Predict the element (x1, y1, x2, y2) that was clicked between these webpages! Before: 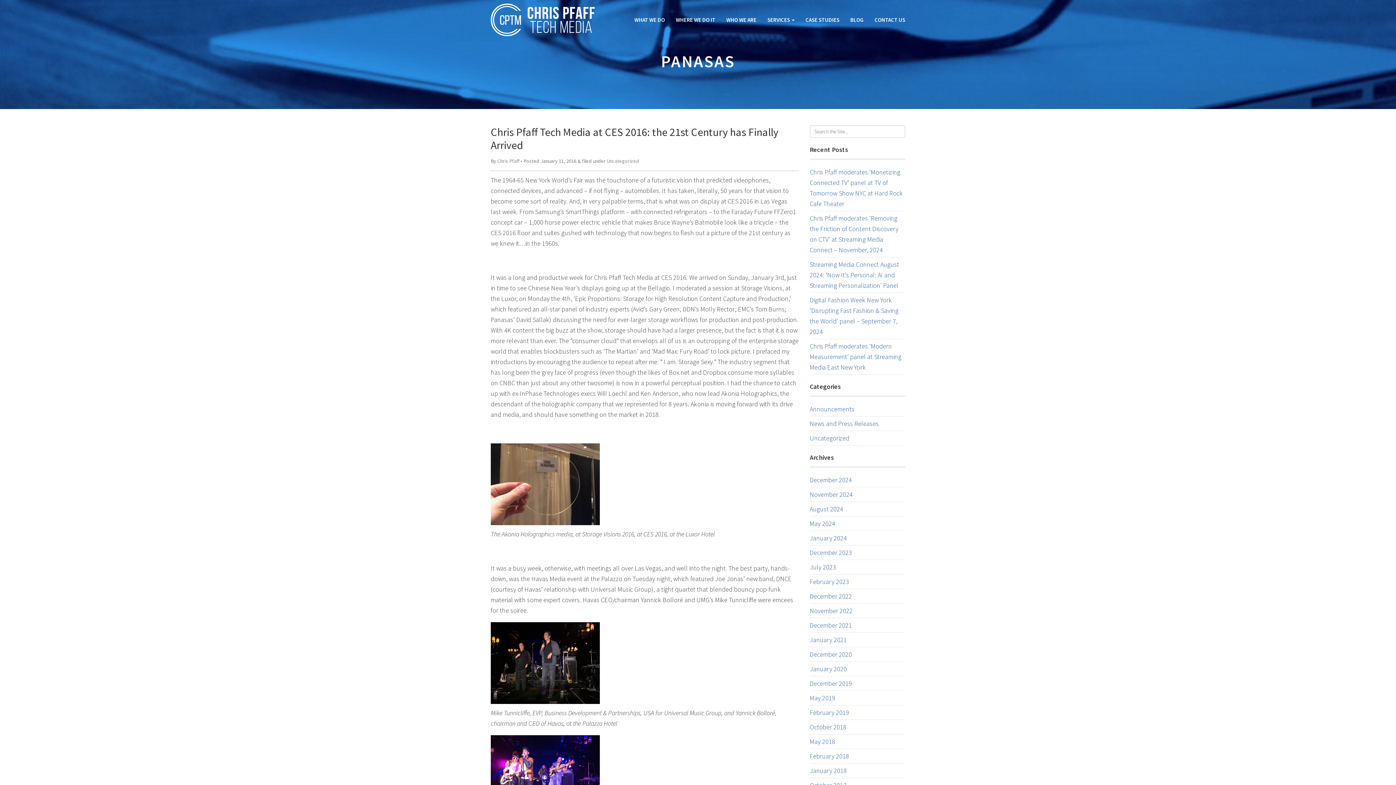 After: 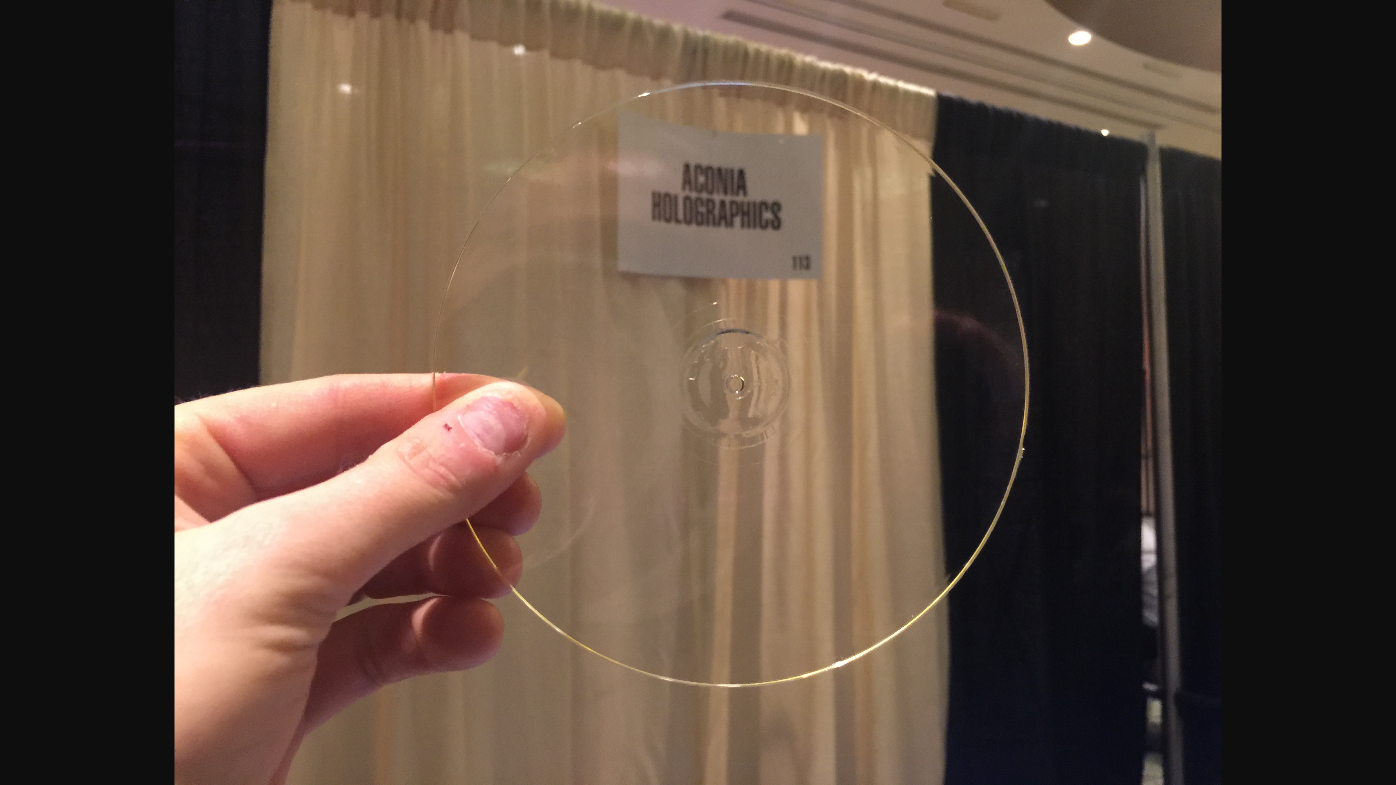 Action: bbox: (490, 481, 600, 489)